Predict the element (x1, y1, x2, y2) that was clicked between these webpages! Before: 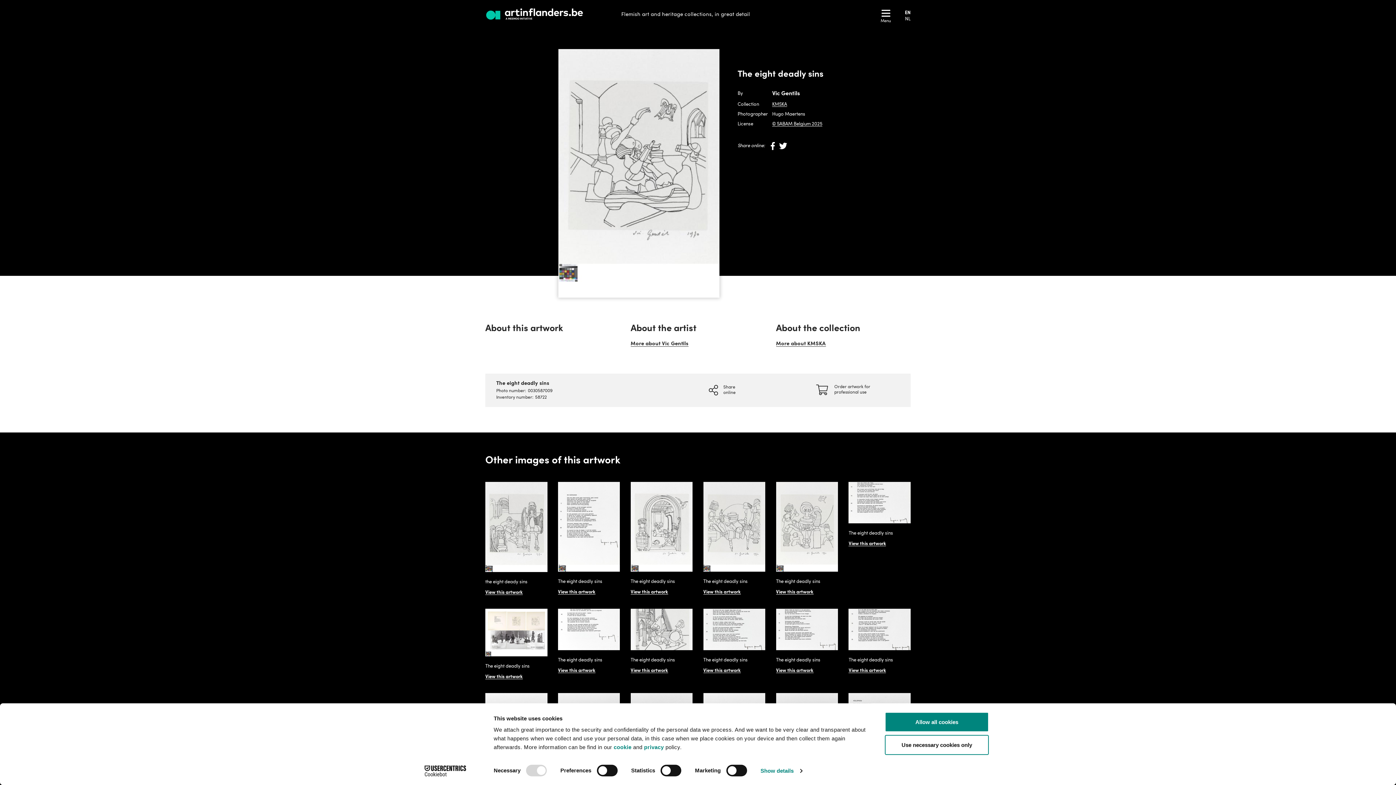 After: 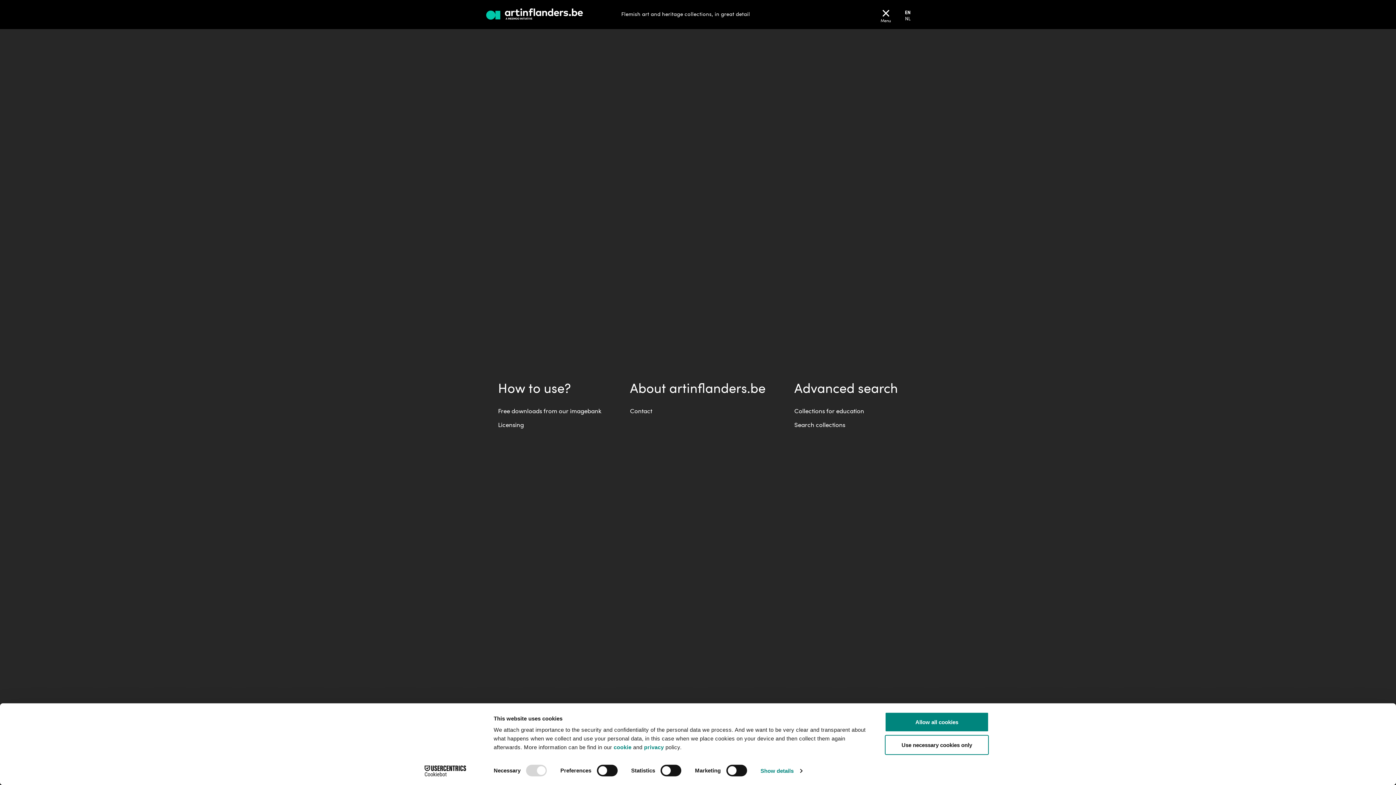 Action: bbox: (881, 9, 890, 24) label:  
Menu